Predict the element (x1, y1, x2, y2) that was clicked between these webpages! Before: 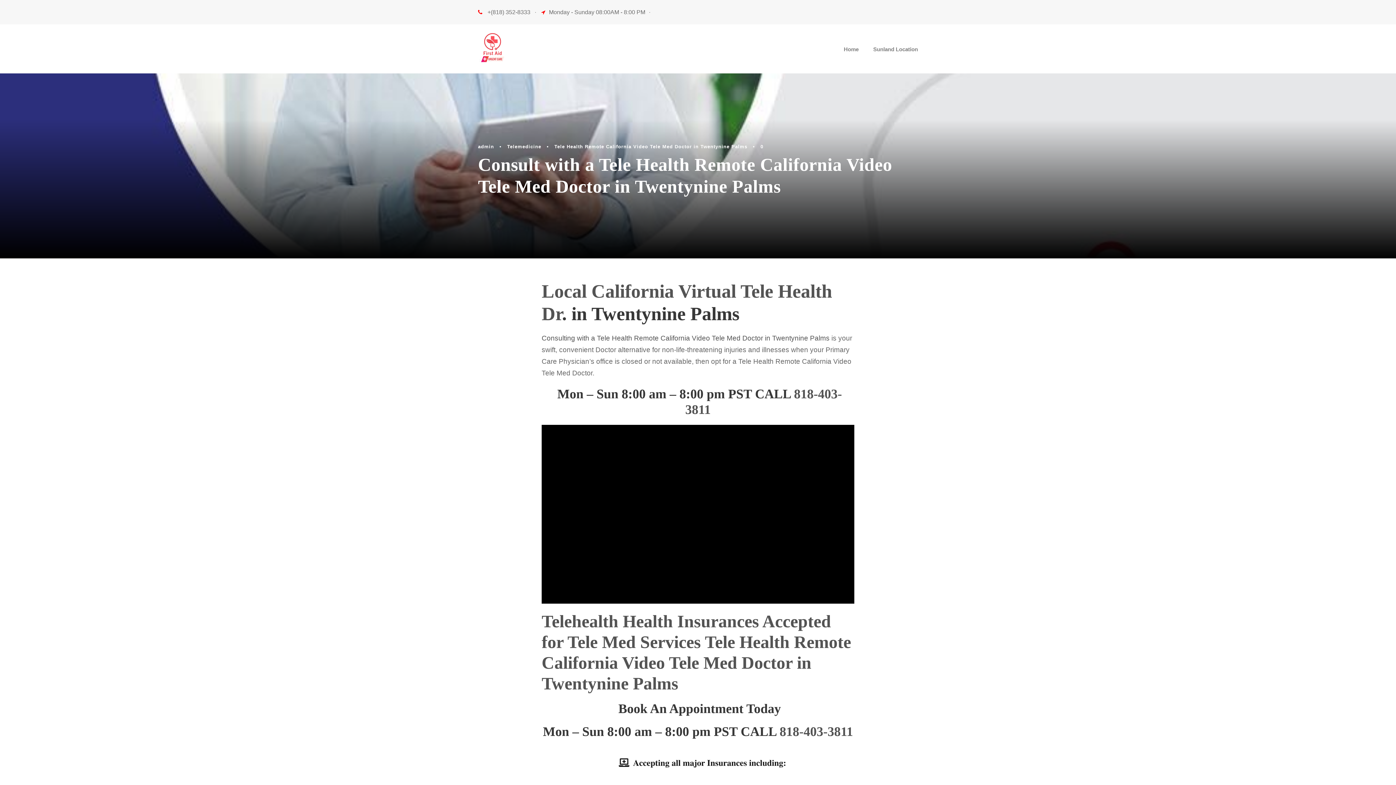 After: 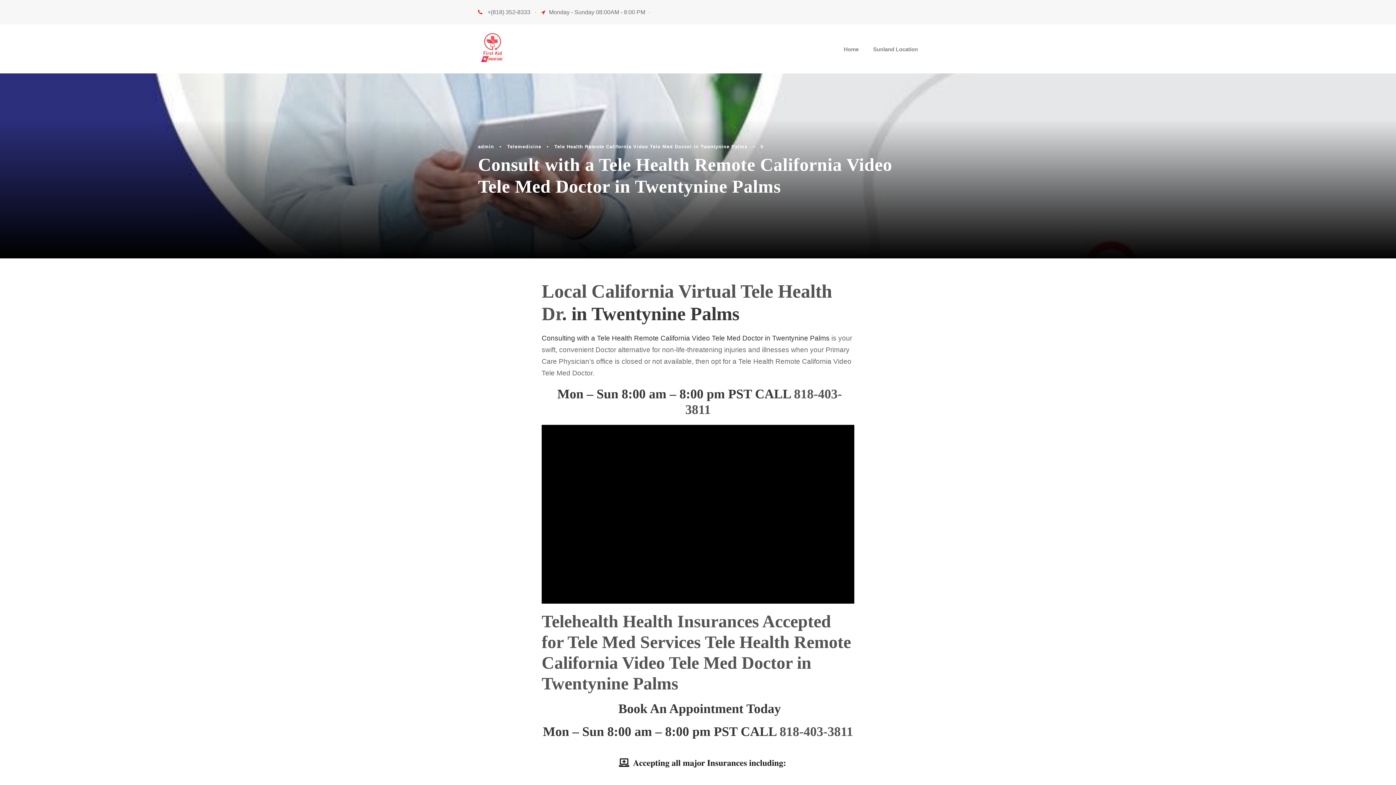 Action: label: Consulting with a Tele Health Remote California Video Tele Med Doctor in Twentynine Palms bbox: (541, 334, 829, 342)